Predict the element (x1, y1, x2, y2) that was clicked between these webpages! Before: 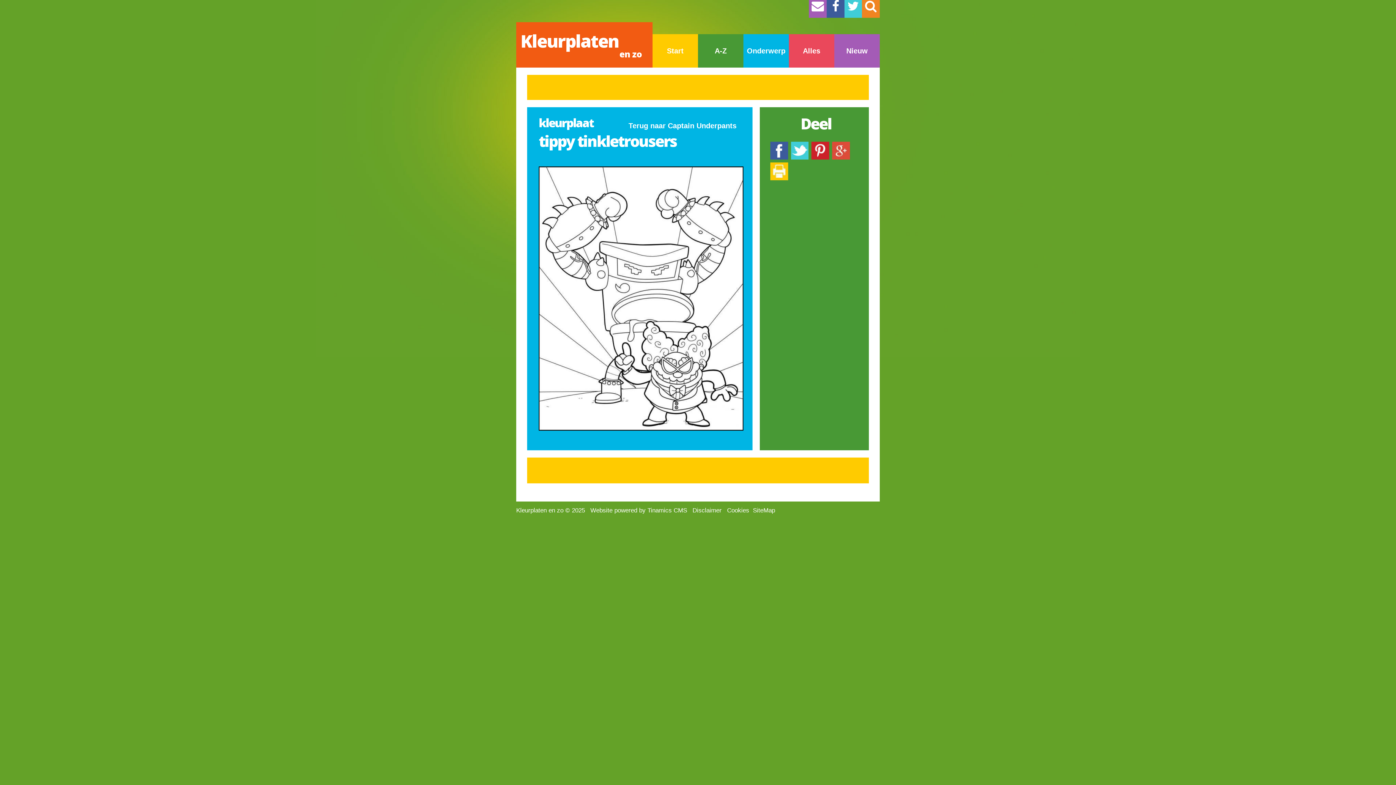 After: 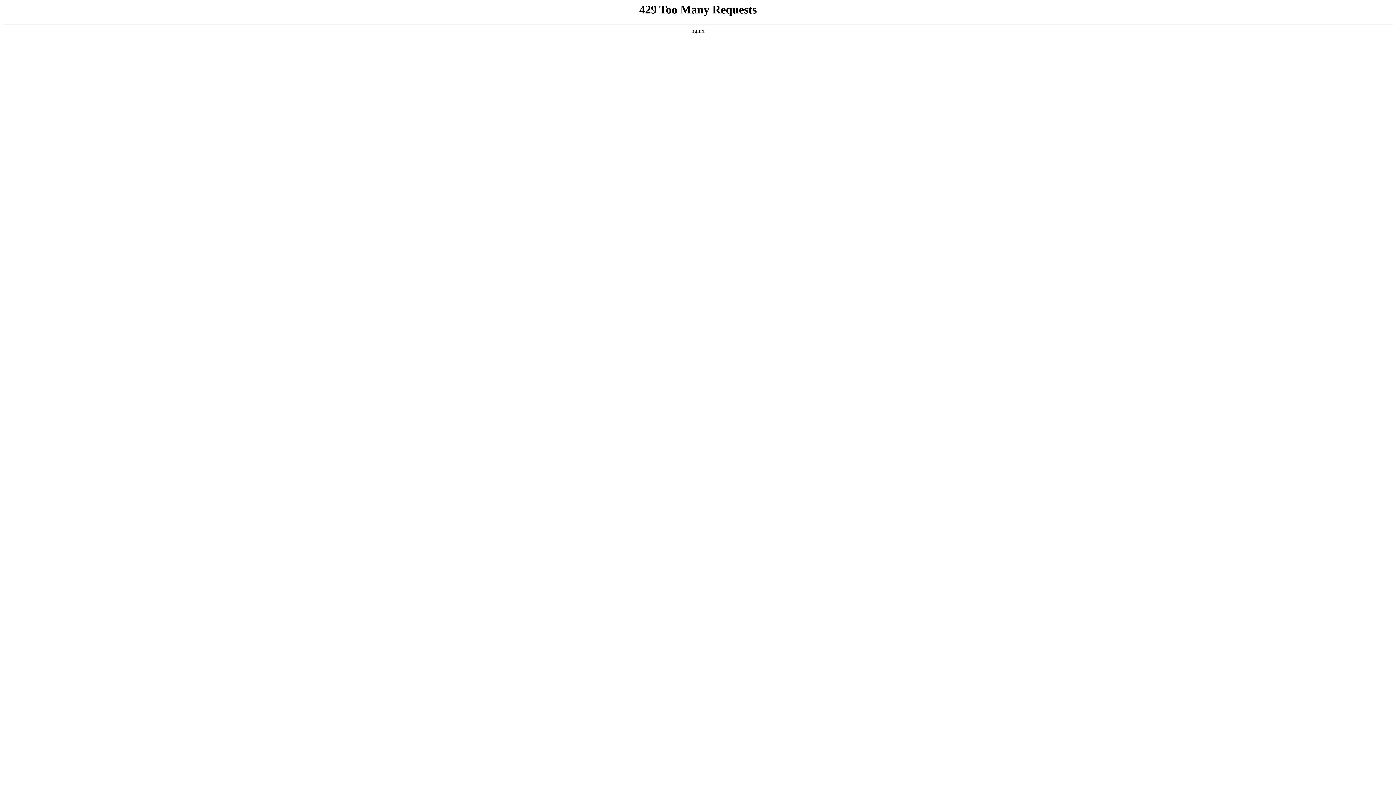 Action: label: Tinamics CMS bbox: (647, 507, 687, 514)